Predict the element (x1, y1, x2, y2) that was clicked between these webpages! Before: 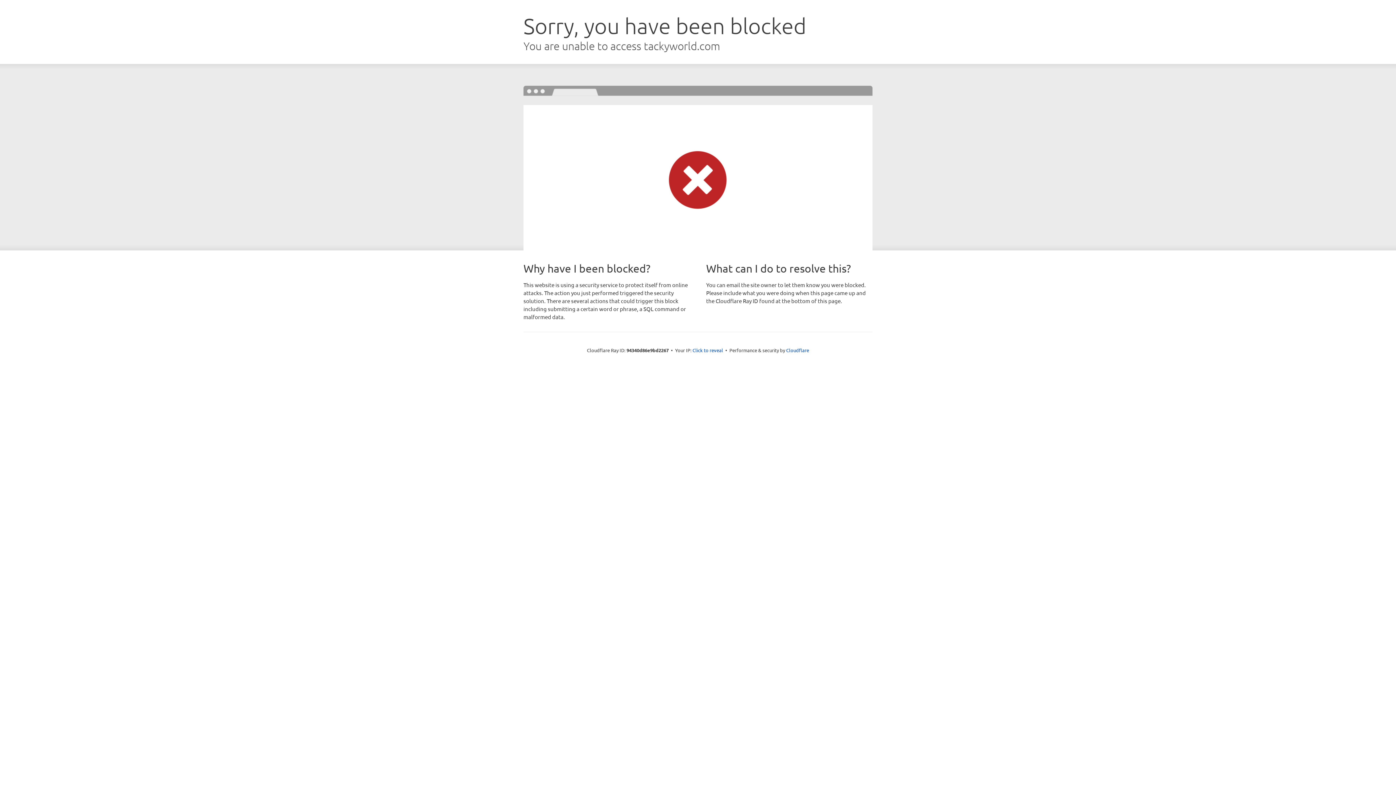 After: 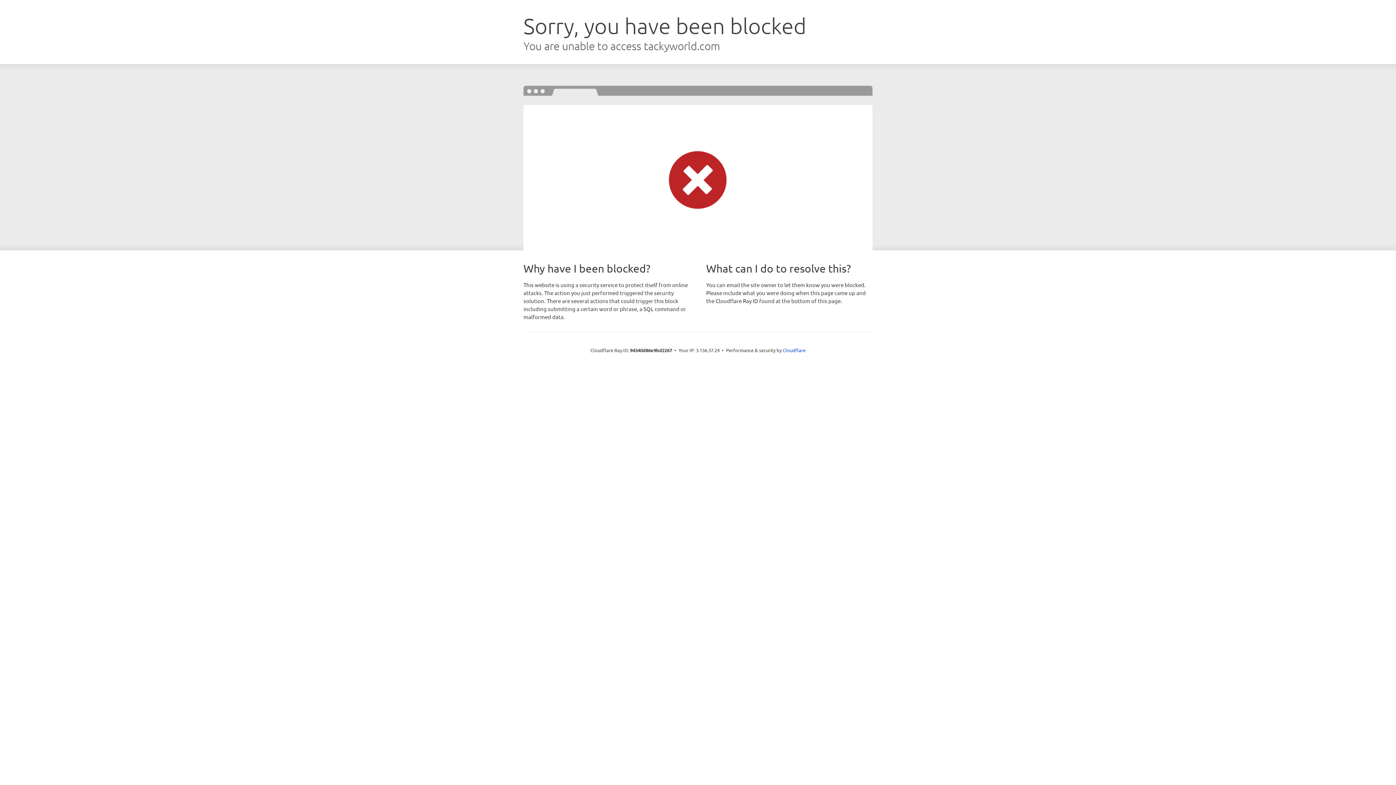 Action: label: Click to reveal bbox: (692, 346, 723, 353)